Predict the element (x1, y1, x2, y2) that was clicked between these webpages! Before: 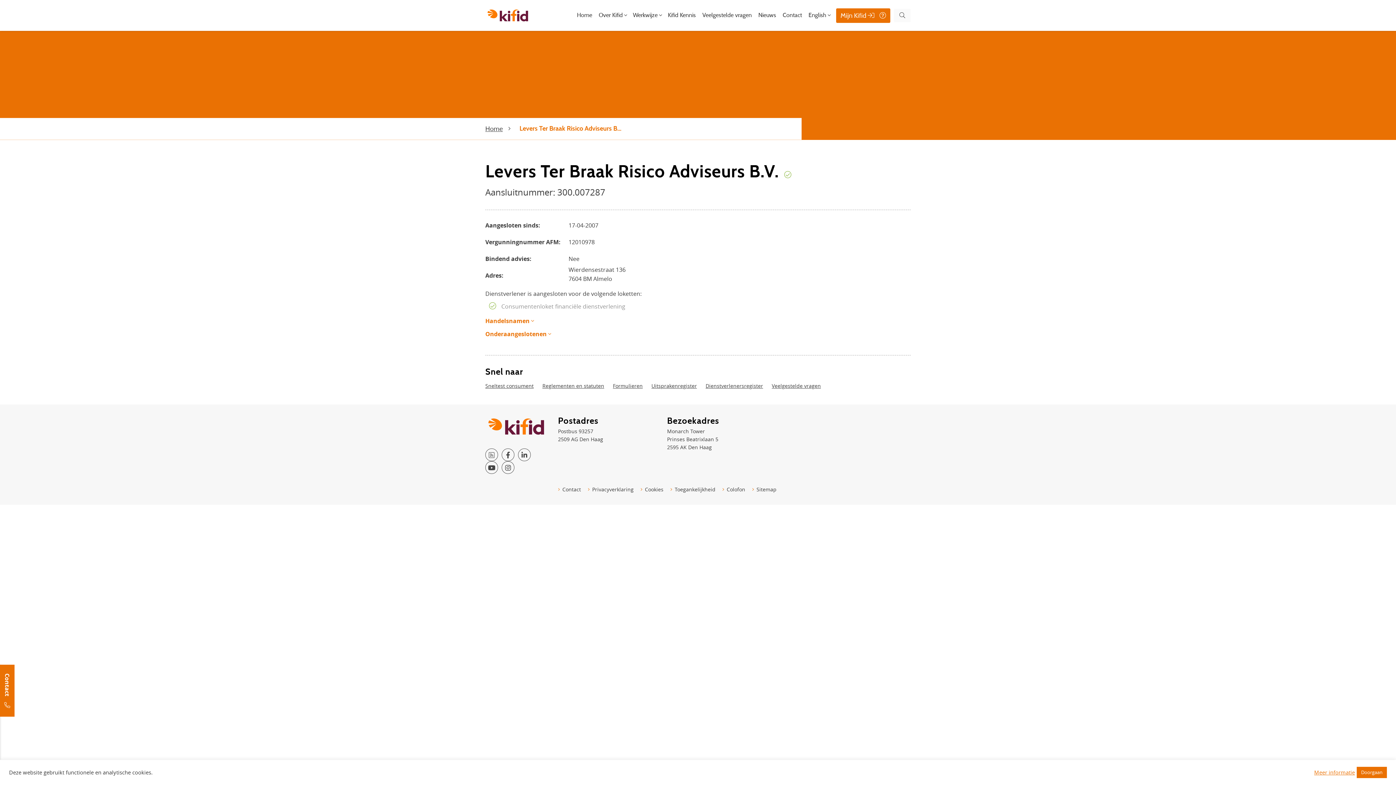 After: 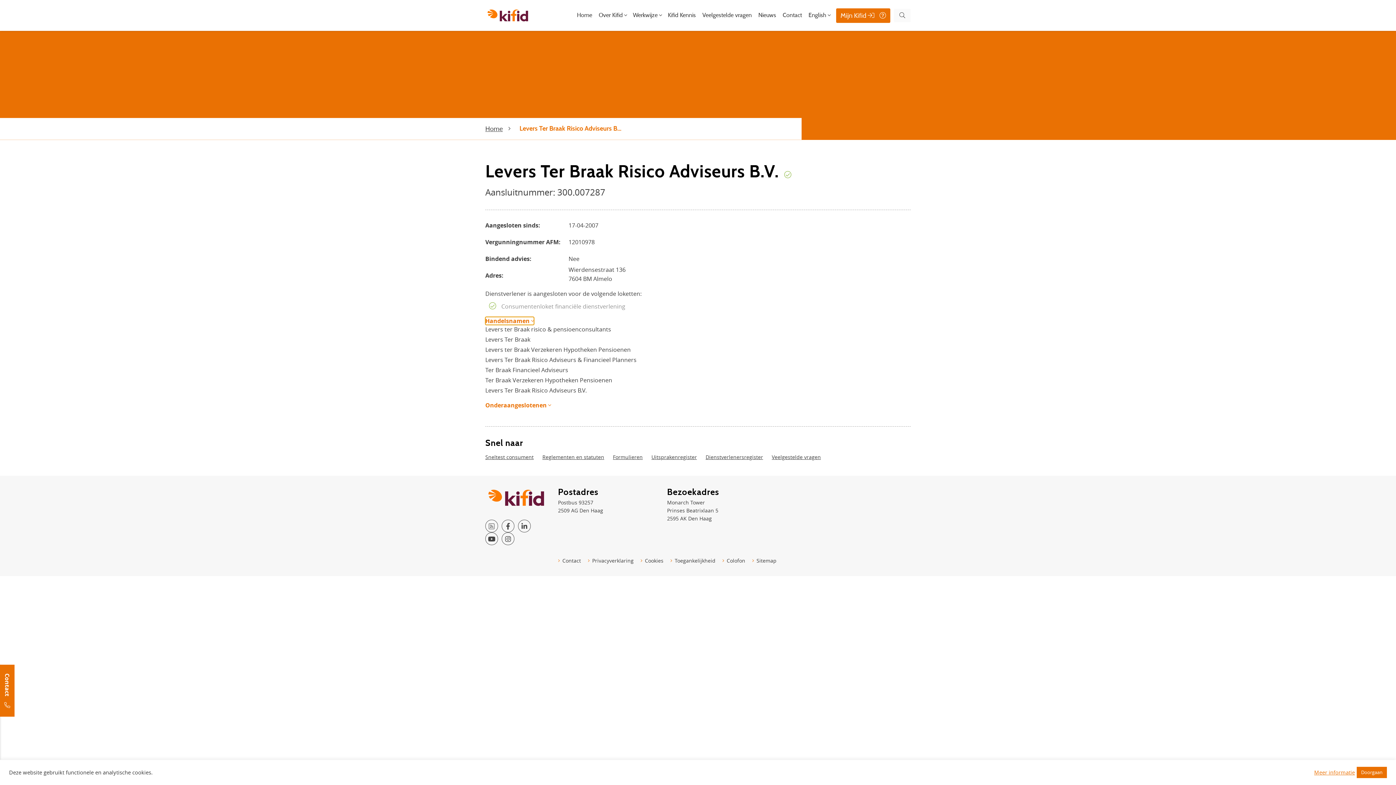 Action: label: Handelsnamen  bbox: (485, 318, 534, 323)